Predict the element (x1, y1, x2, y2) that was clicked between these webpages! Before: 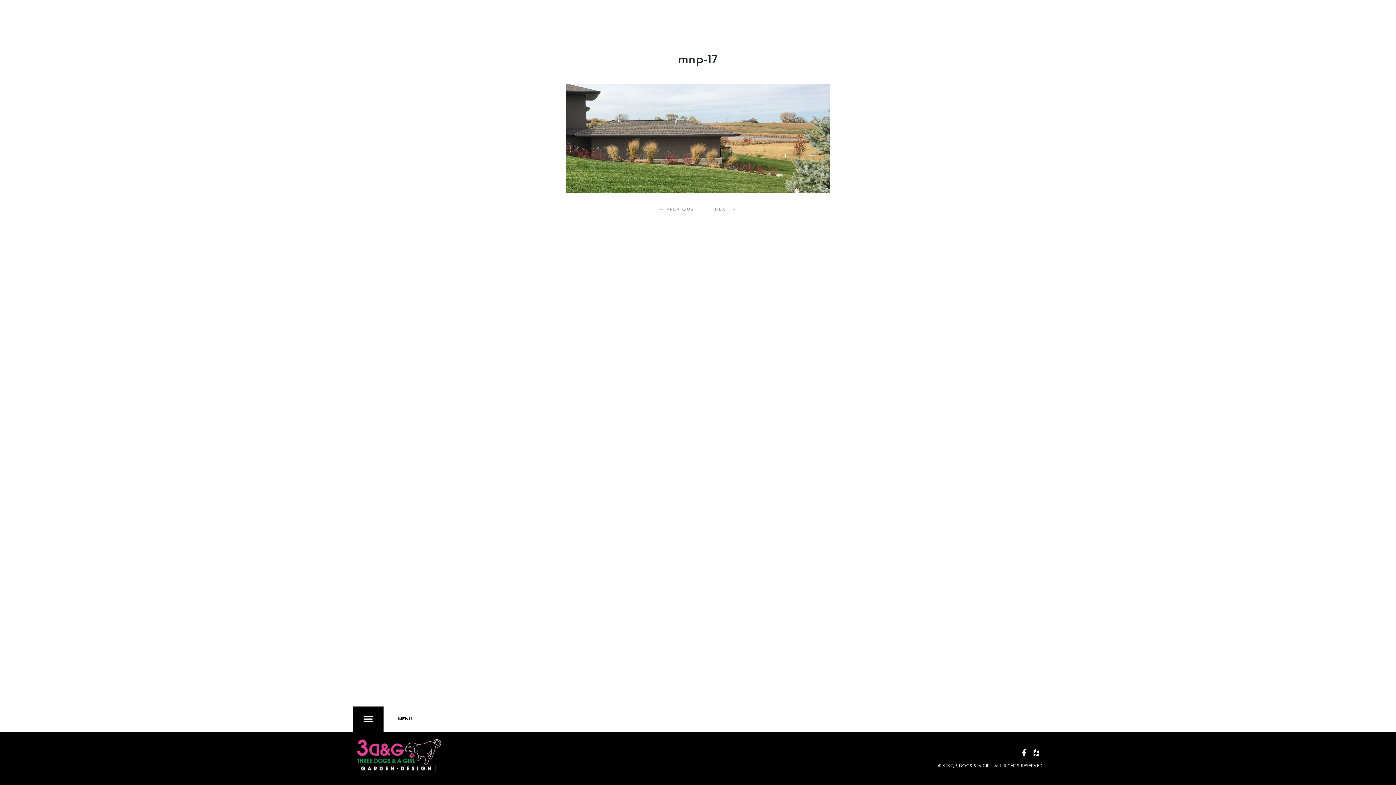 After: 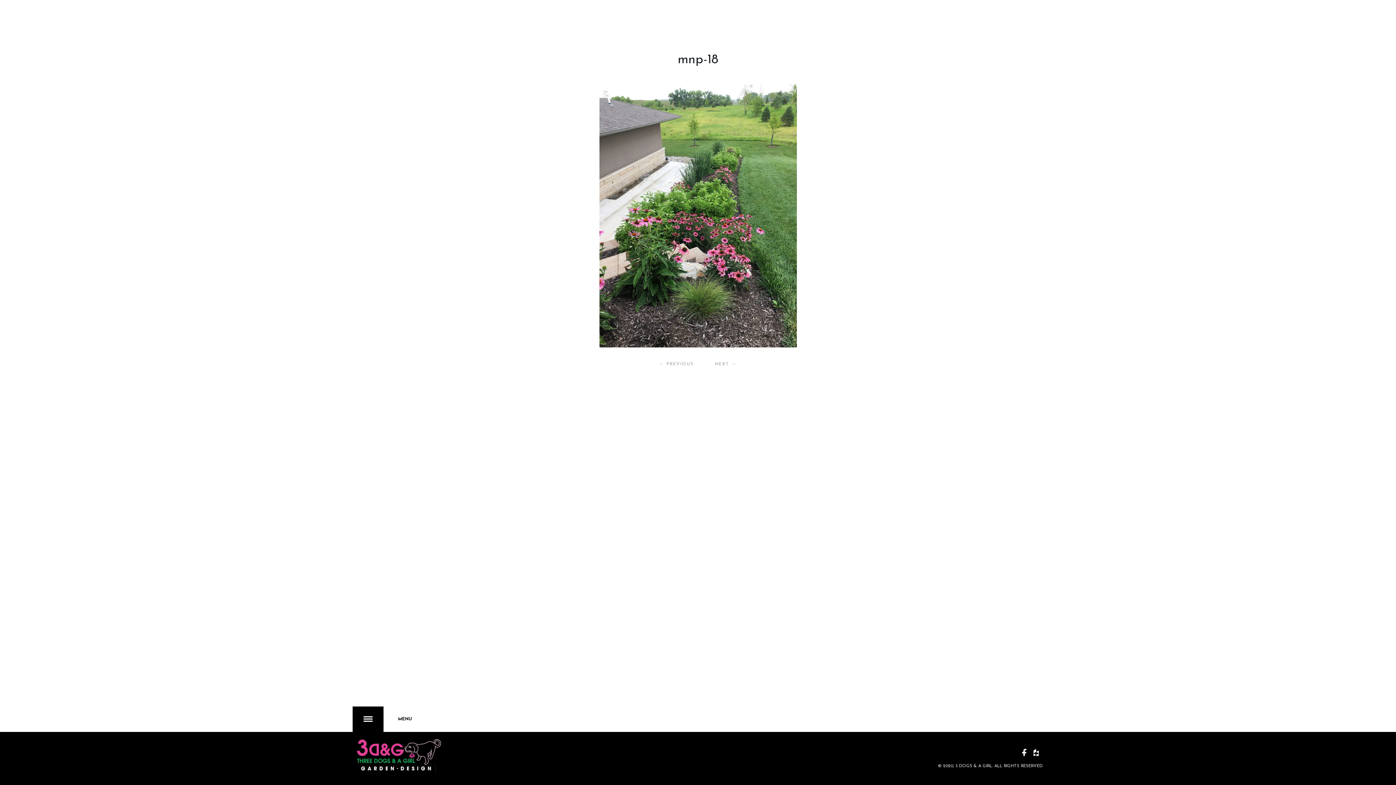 Action: label: NEXT → bbox: (706, 207, 736, 212)